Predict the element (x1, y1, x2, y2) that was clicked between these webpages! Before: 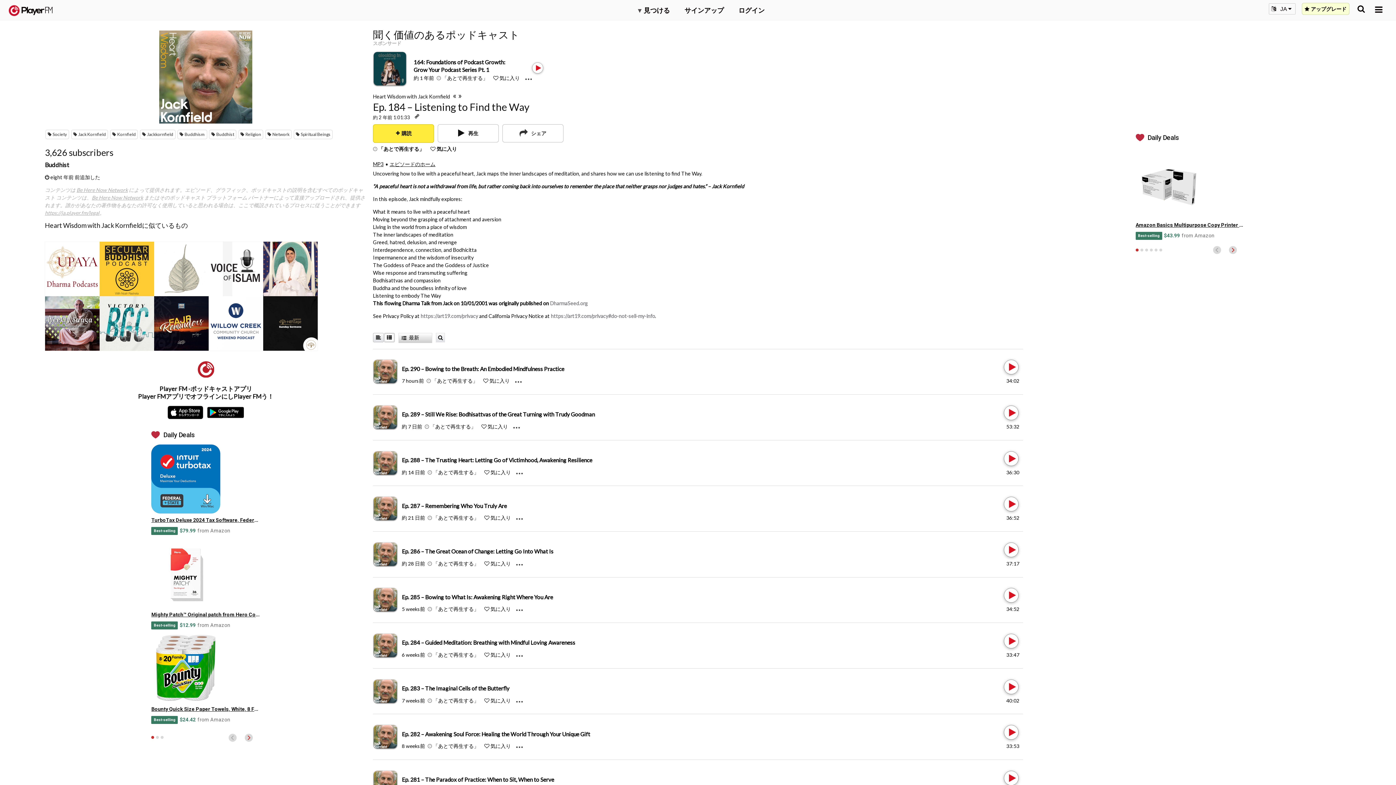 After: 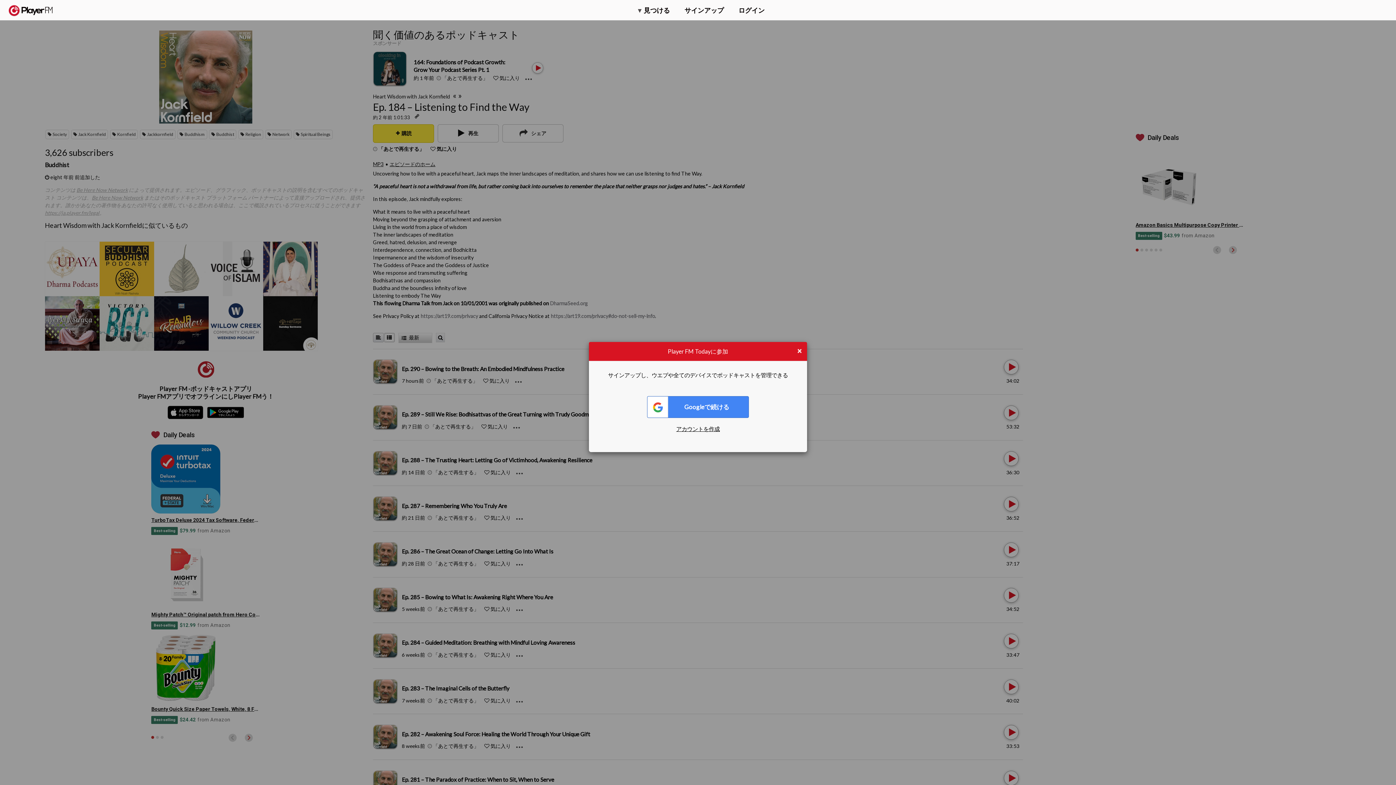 Action: label: Add to Play later bbox: (432, 377, 477, 384)